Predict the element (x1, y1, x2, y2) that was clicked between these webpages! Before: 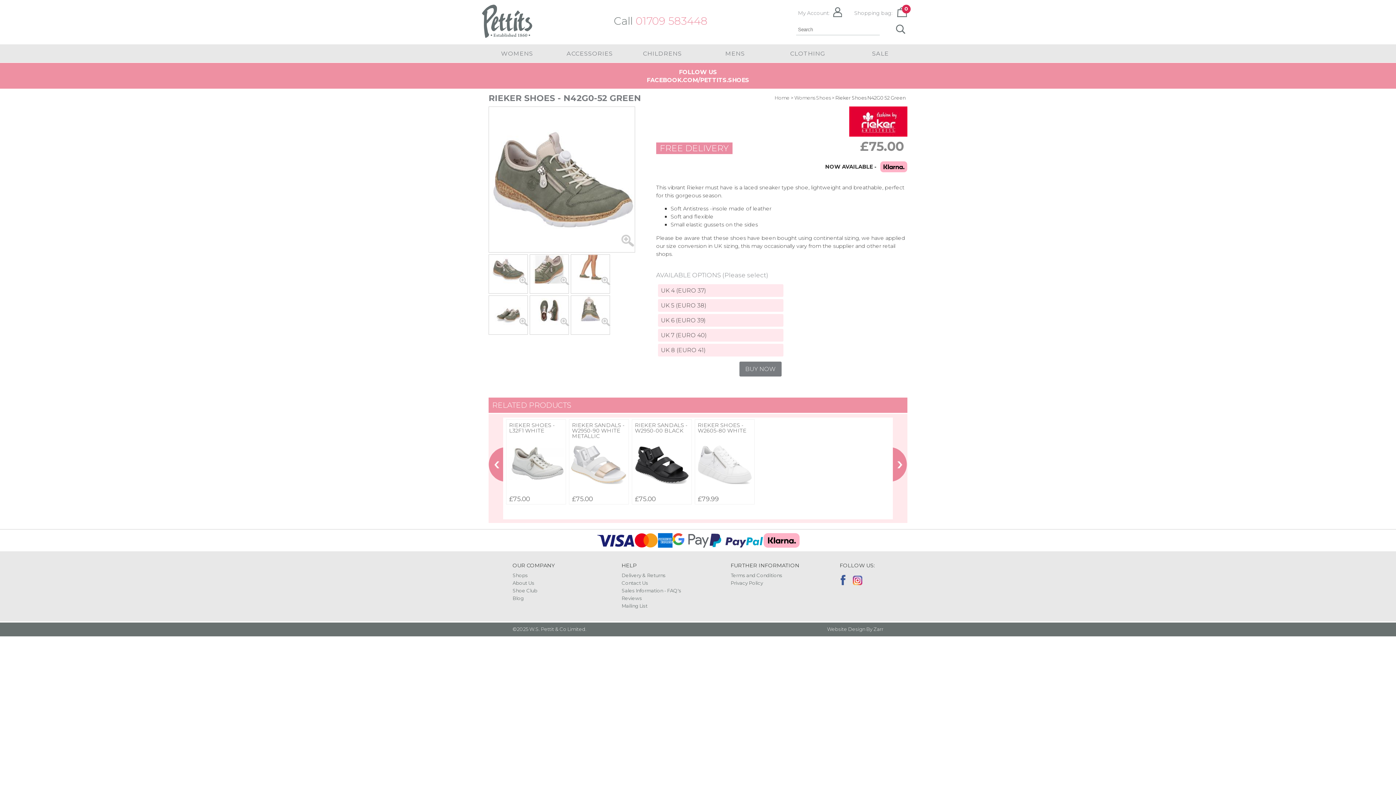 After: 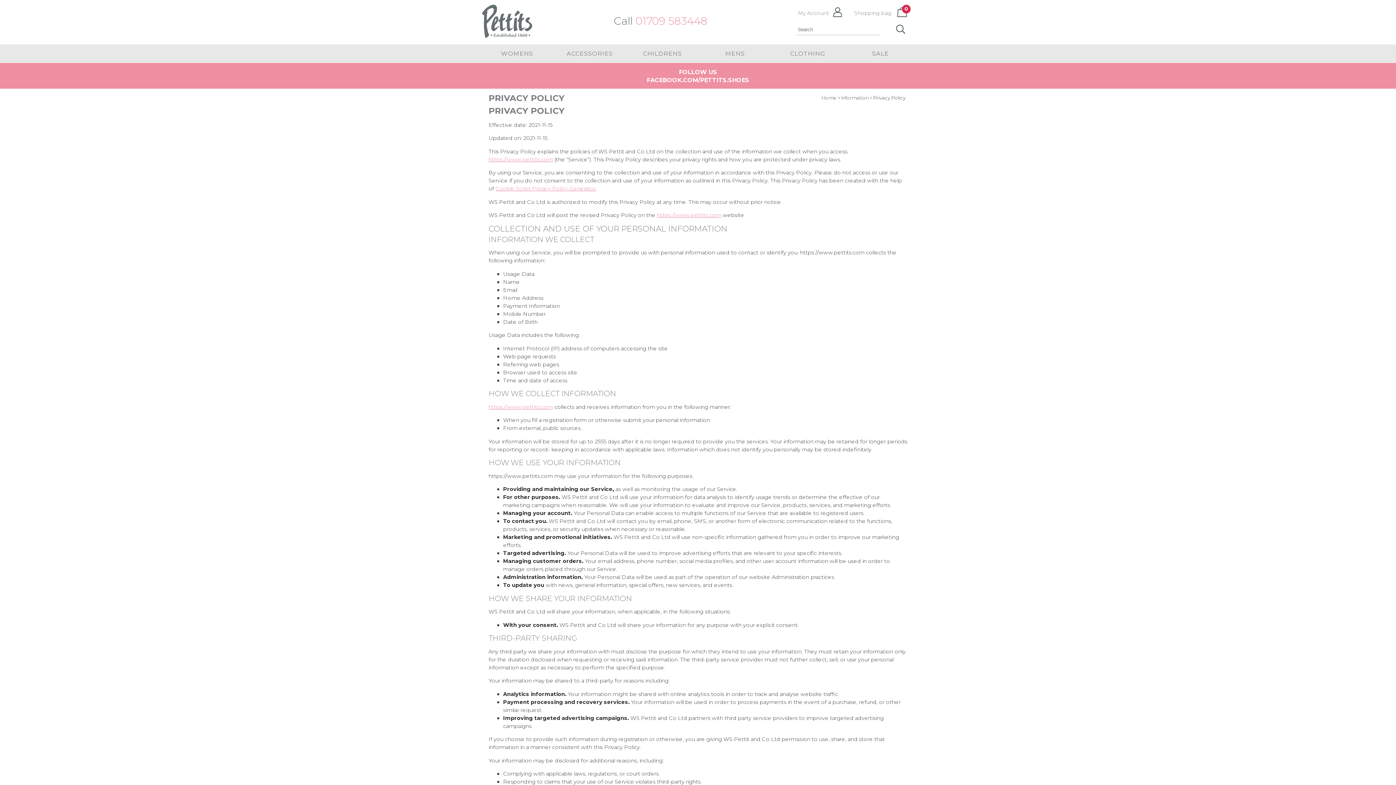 Action: label: Privacy Policy bbox: (730, 580, 763, 586)